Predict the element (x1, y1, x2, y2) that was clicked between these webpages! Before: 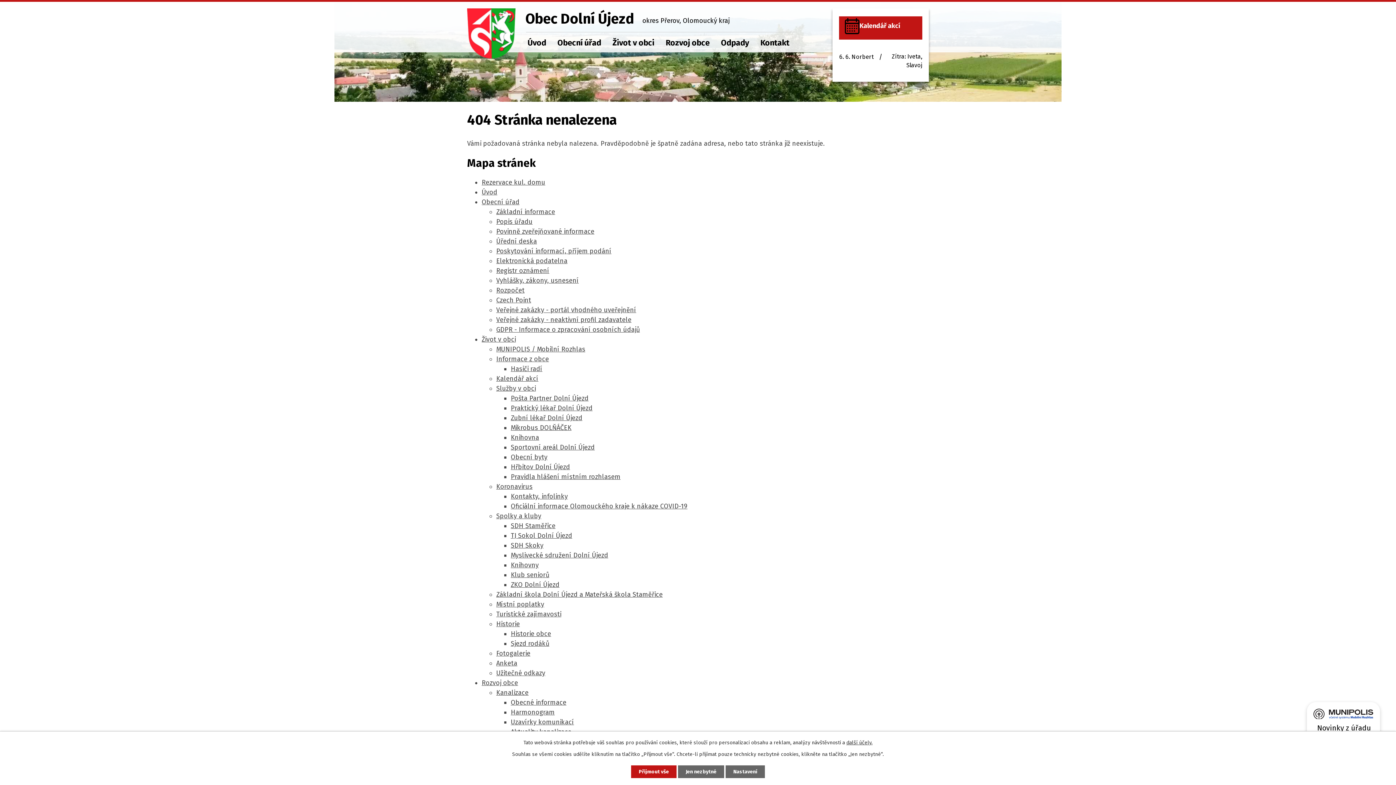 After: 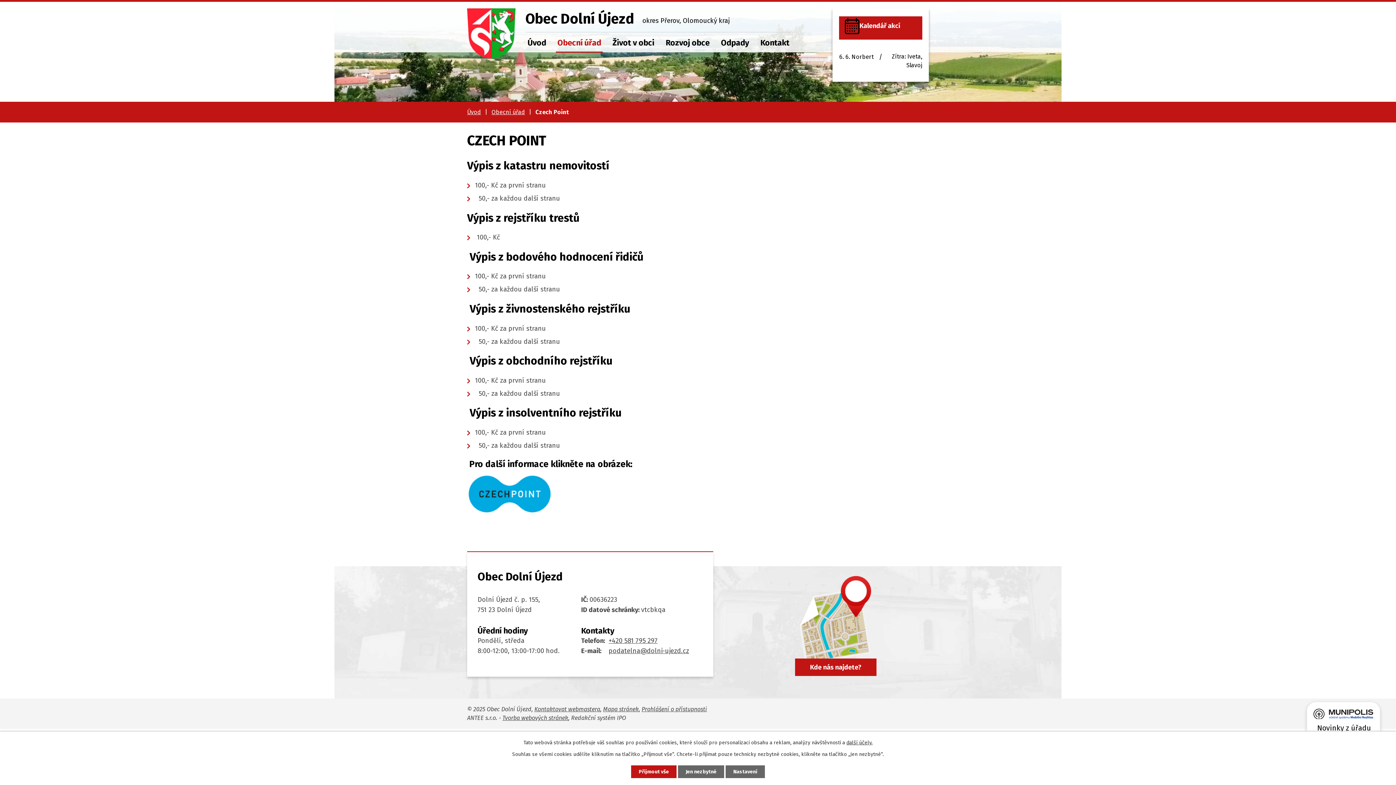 Action: bbox: (496, 296, 531, 304) label: Czech Point